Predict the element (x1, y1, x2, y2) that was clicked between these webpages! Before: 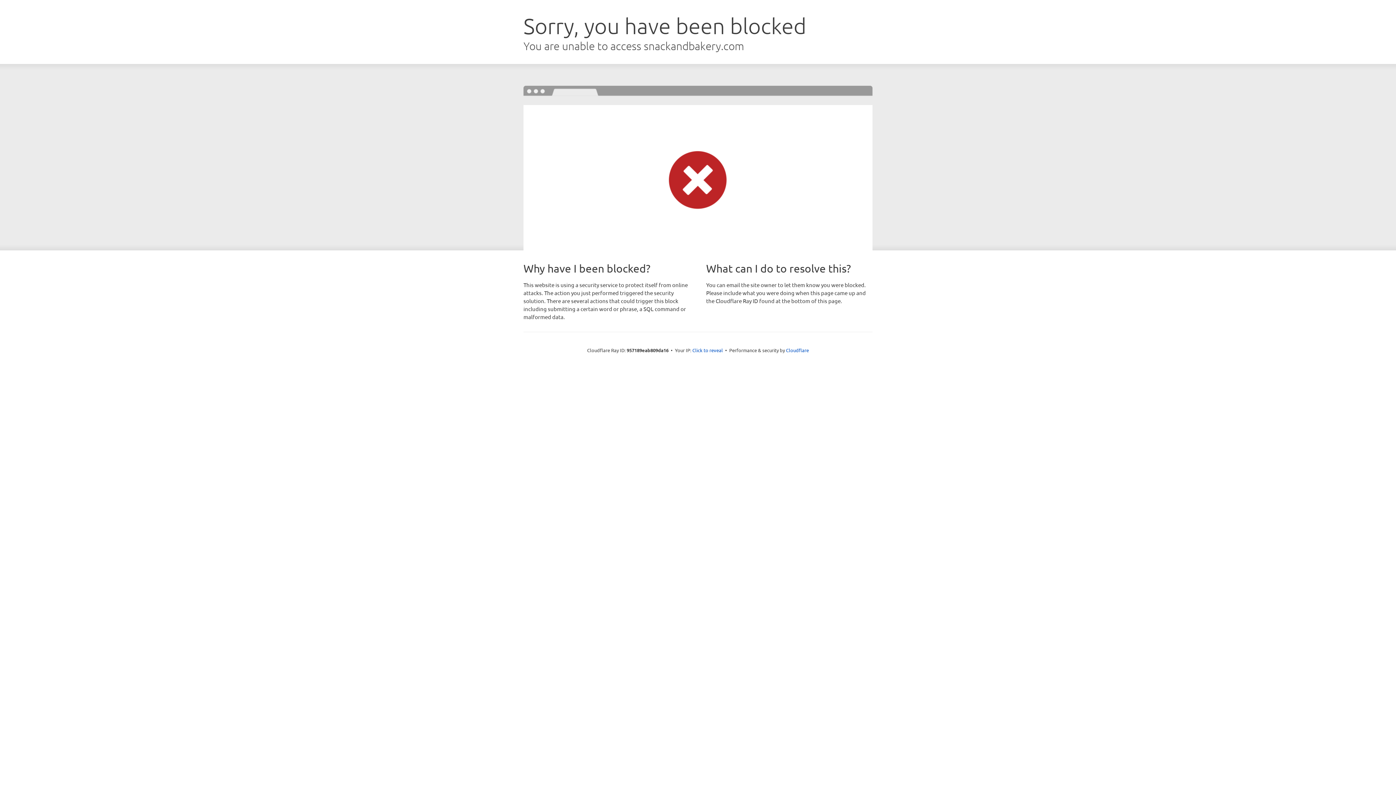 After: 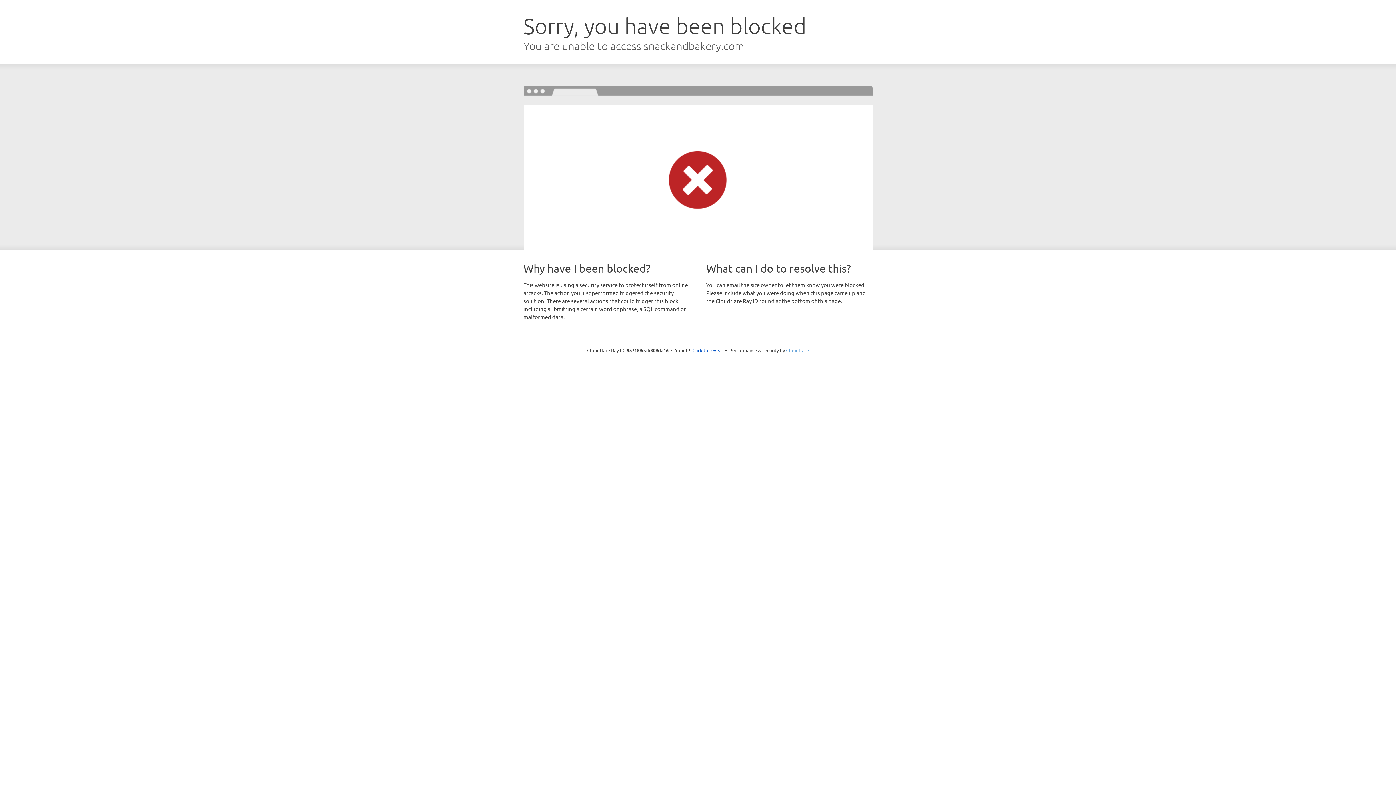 Action: bbox: (786, 347, 809, 353) label: Cloudflare